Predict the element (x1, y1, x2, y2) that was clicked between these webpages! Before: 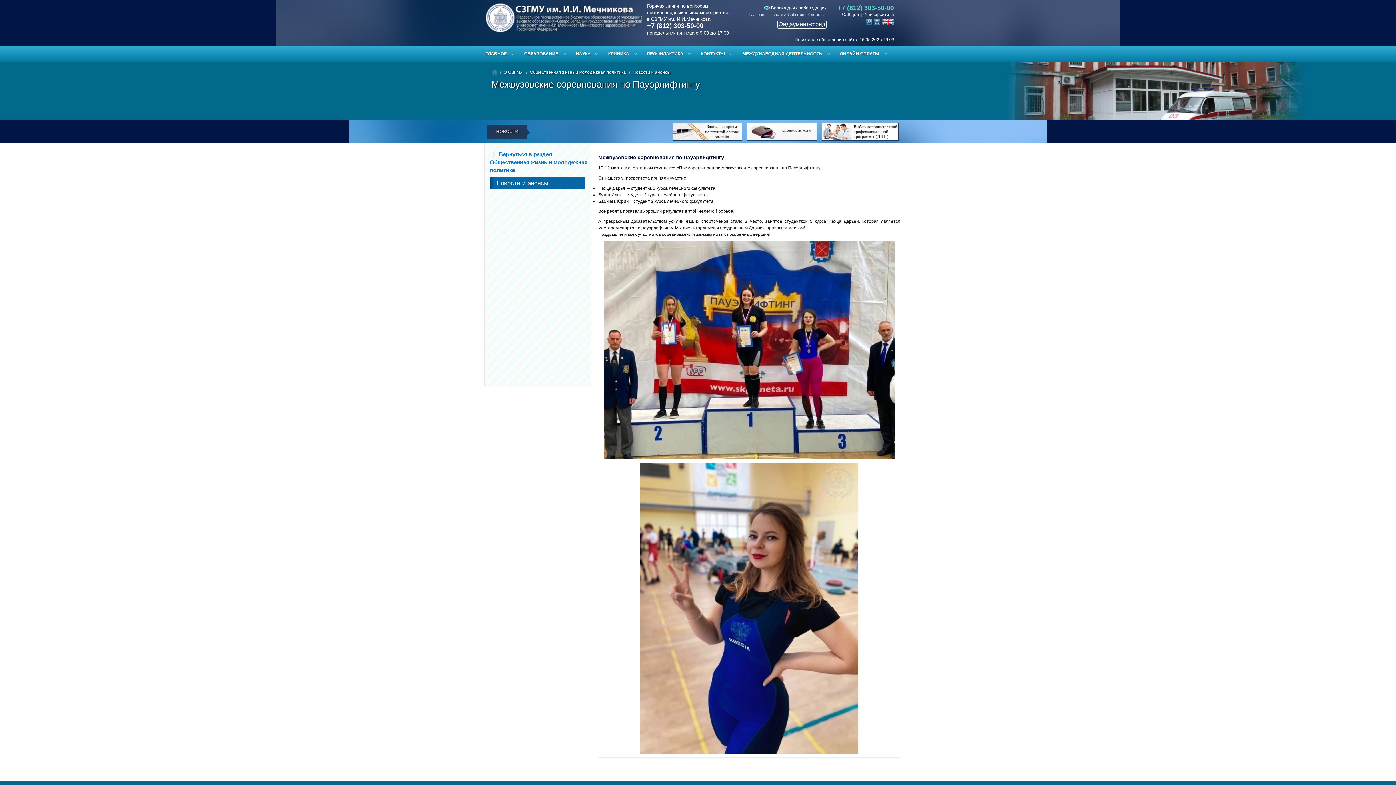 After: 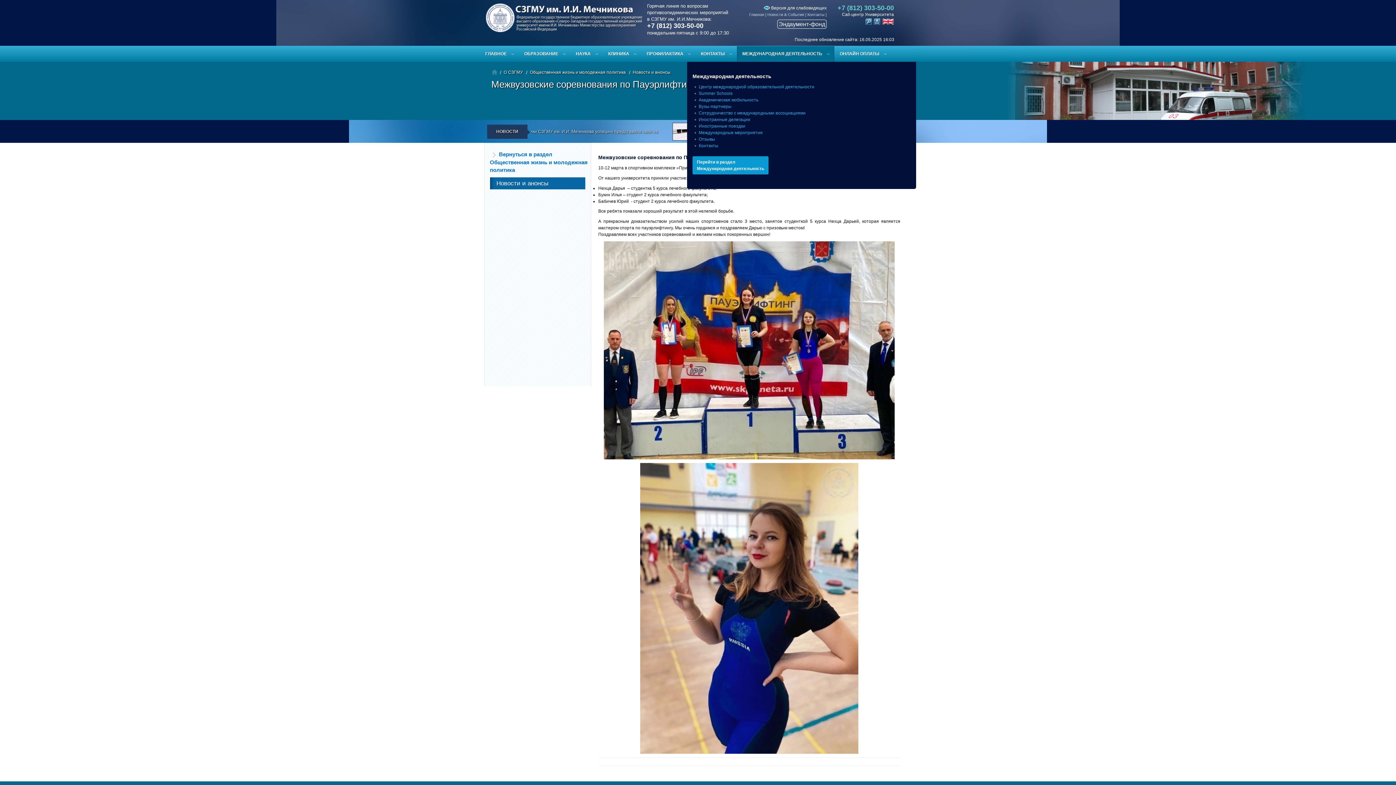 Action: bbox: (742, 46, 833, 56) label: МЕЖДУНАРОДНАЯ ДЕЯТЕЛЬНОСТЬ